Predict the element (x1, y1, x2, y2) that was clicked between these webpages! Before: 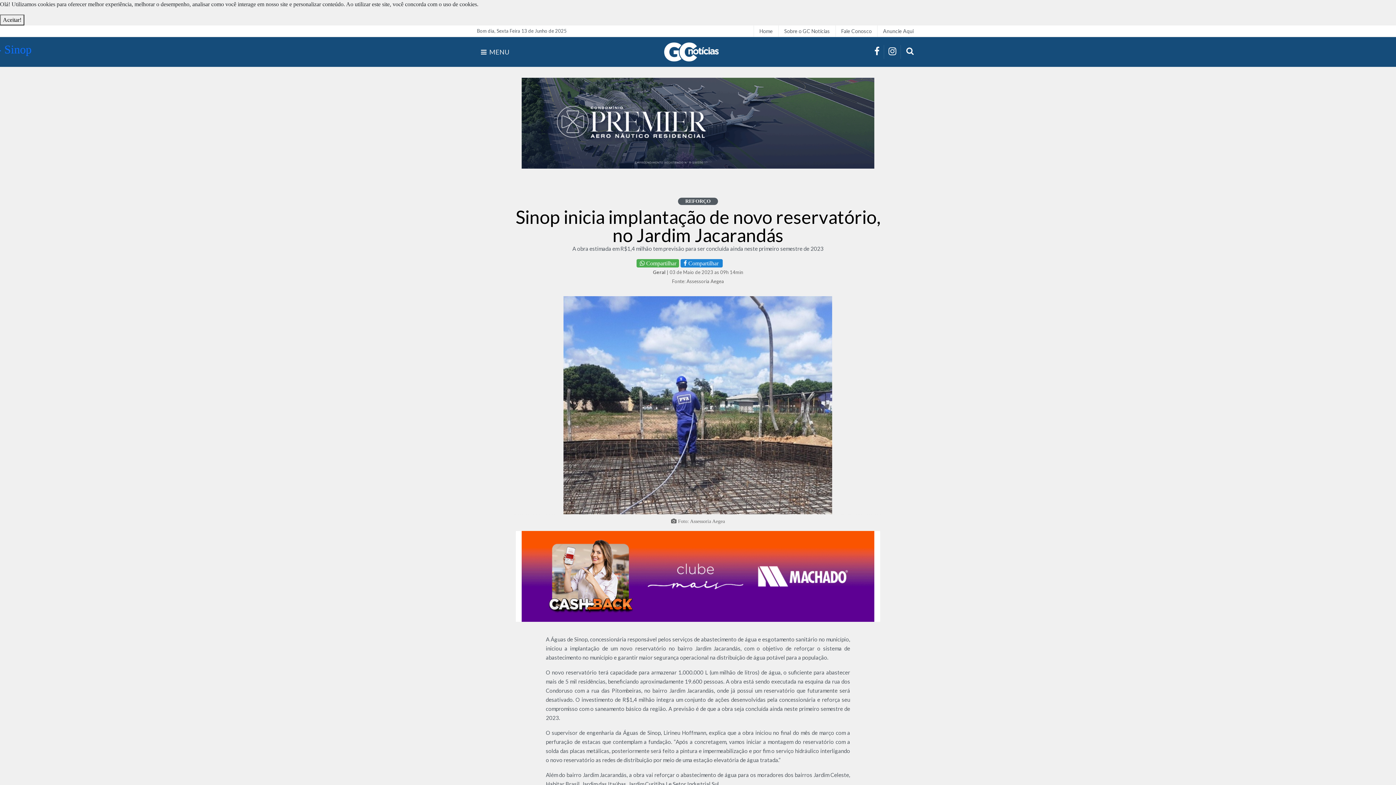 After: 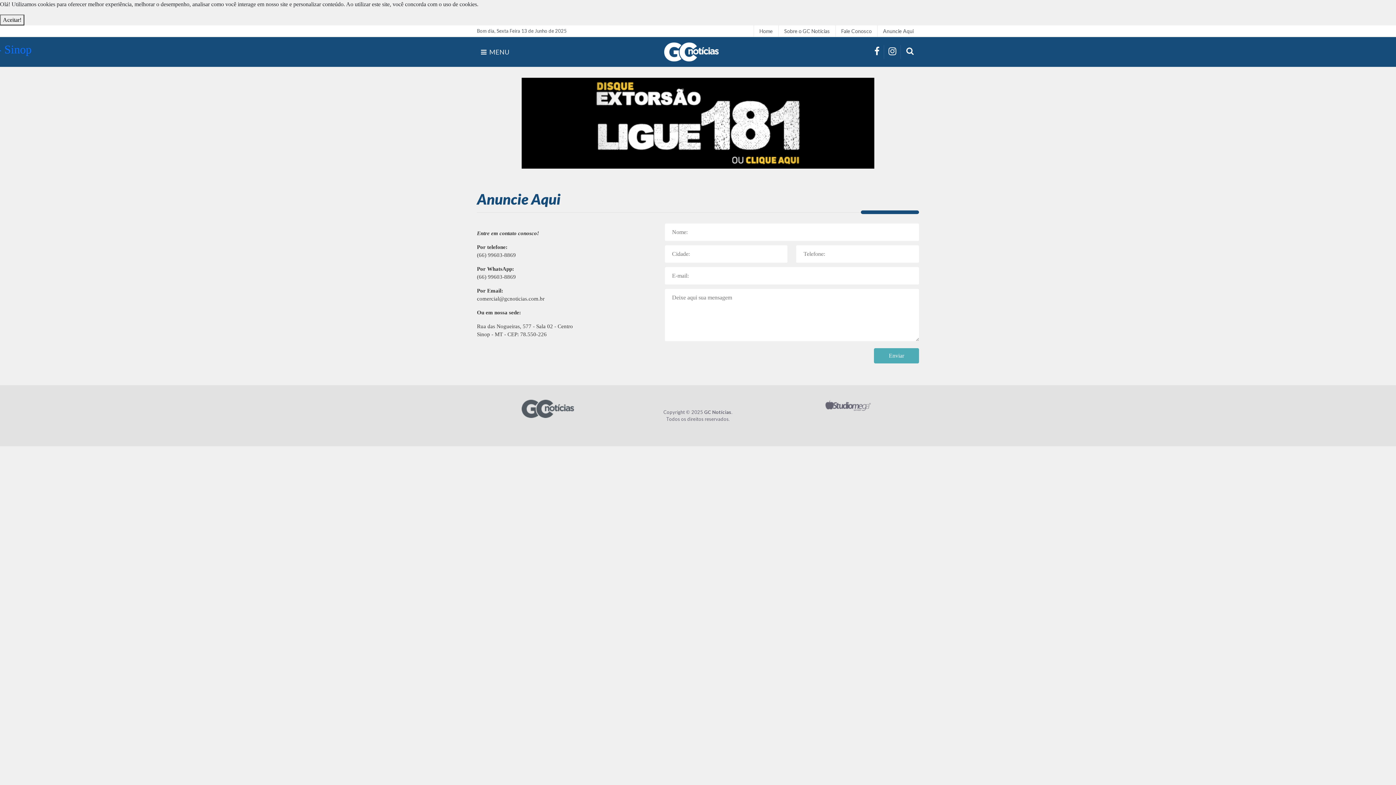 Action: label: Anuncie Aqui bbox: (877, 25, 919, 36)